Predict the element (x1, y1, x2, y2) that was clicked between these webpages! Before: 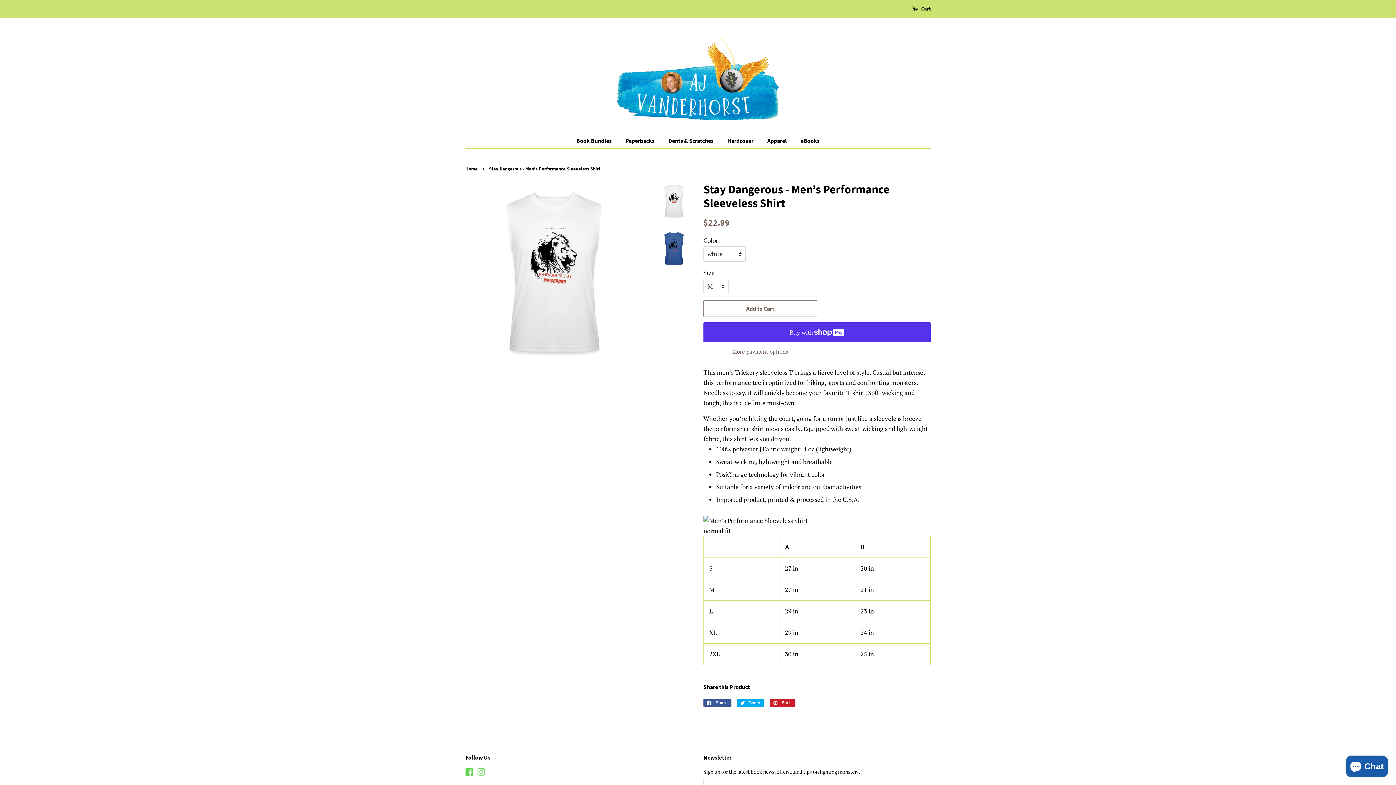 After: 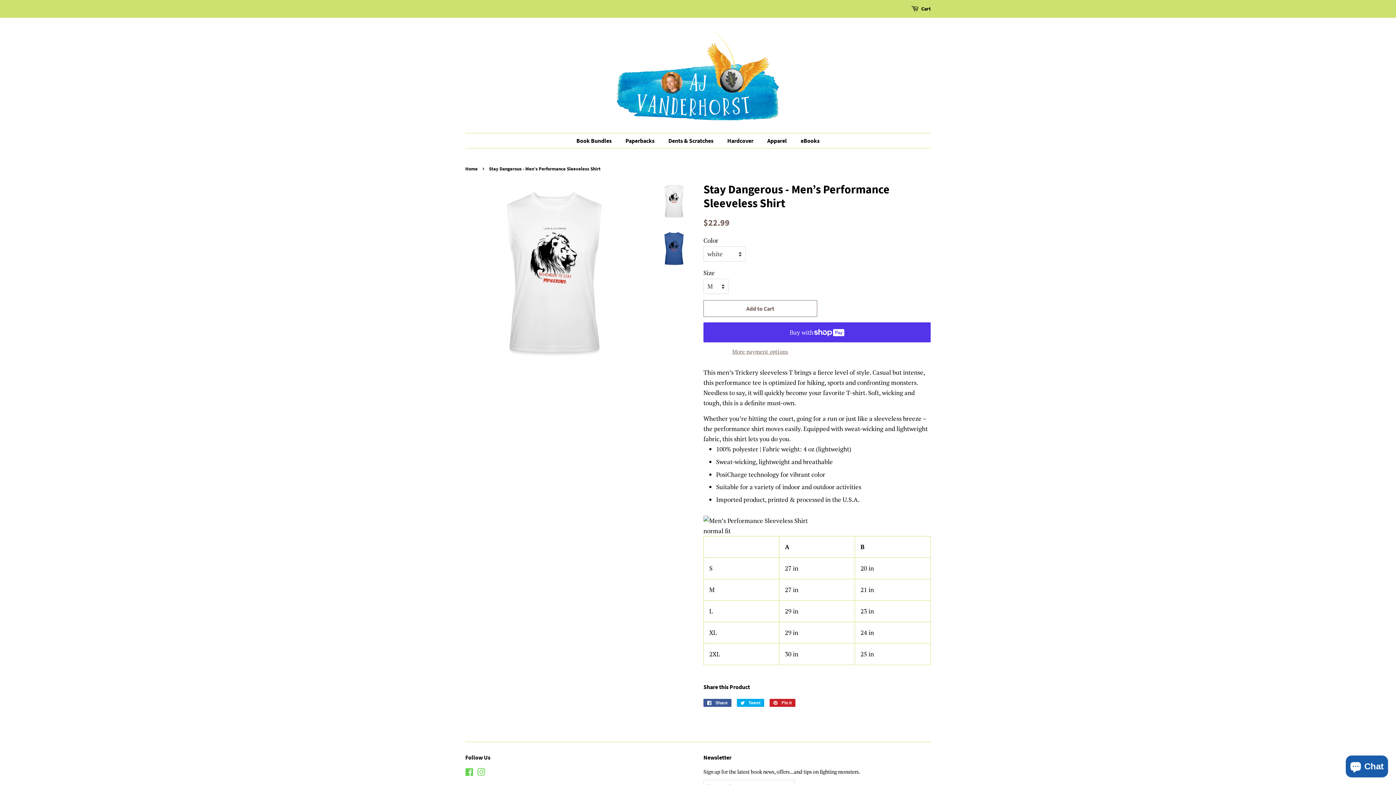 Action: bbox: (656, 182, 692, 219)